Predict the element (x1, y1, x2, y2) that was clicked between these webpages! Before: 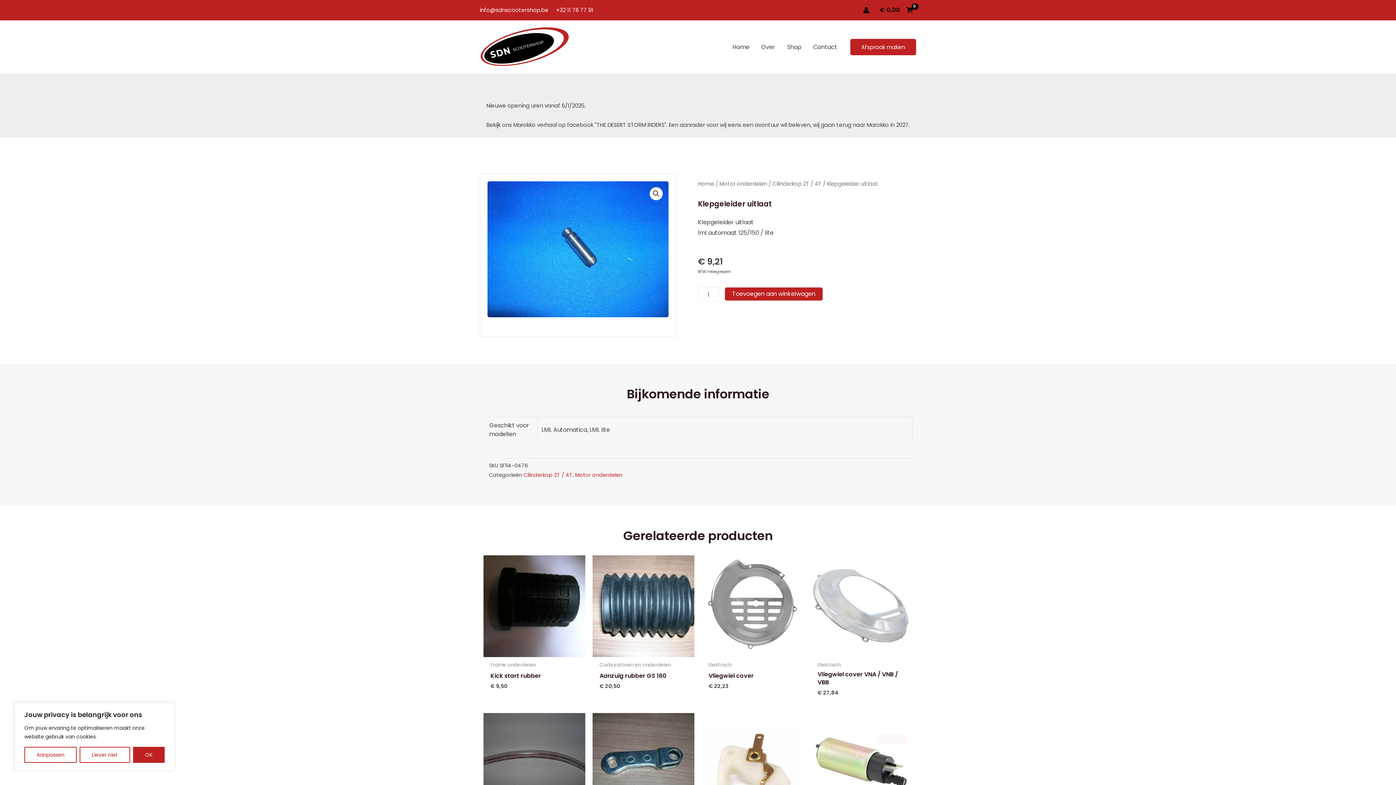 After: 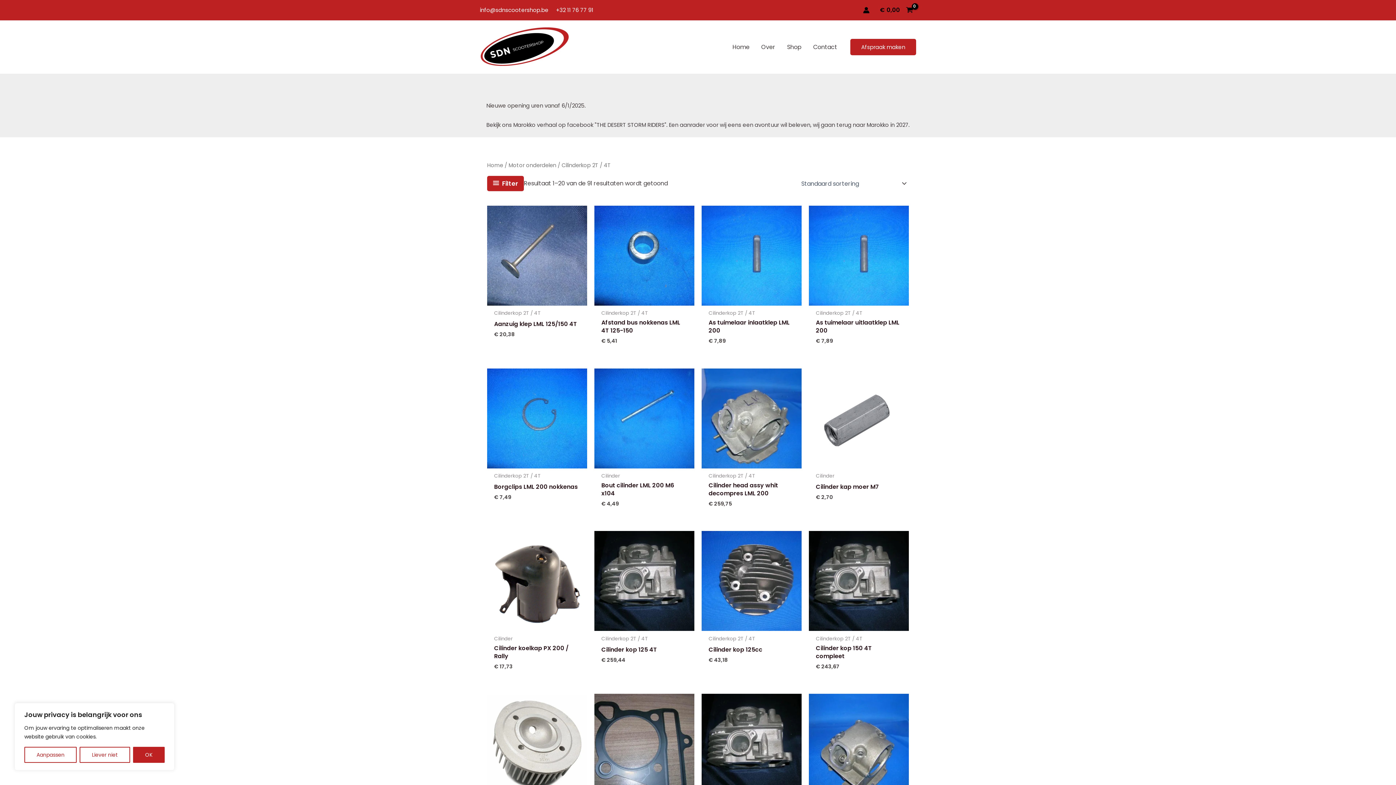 Action: bbox: (772, 180, 821, 187) label: Cilinderkop 2T / 4T